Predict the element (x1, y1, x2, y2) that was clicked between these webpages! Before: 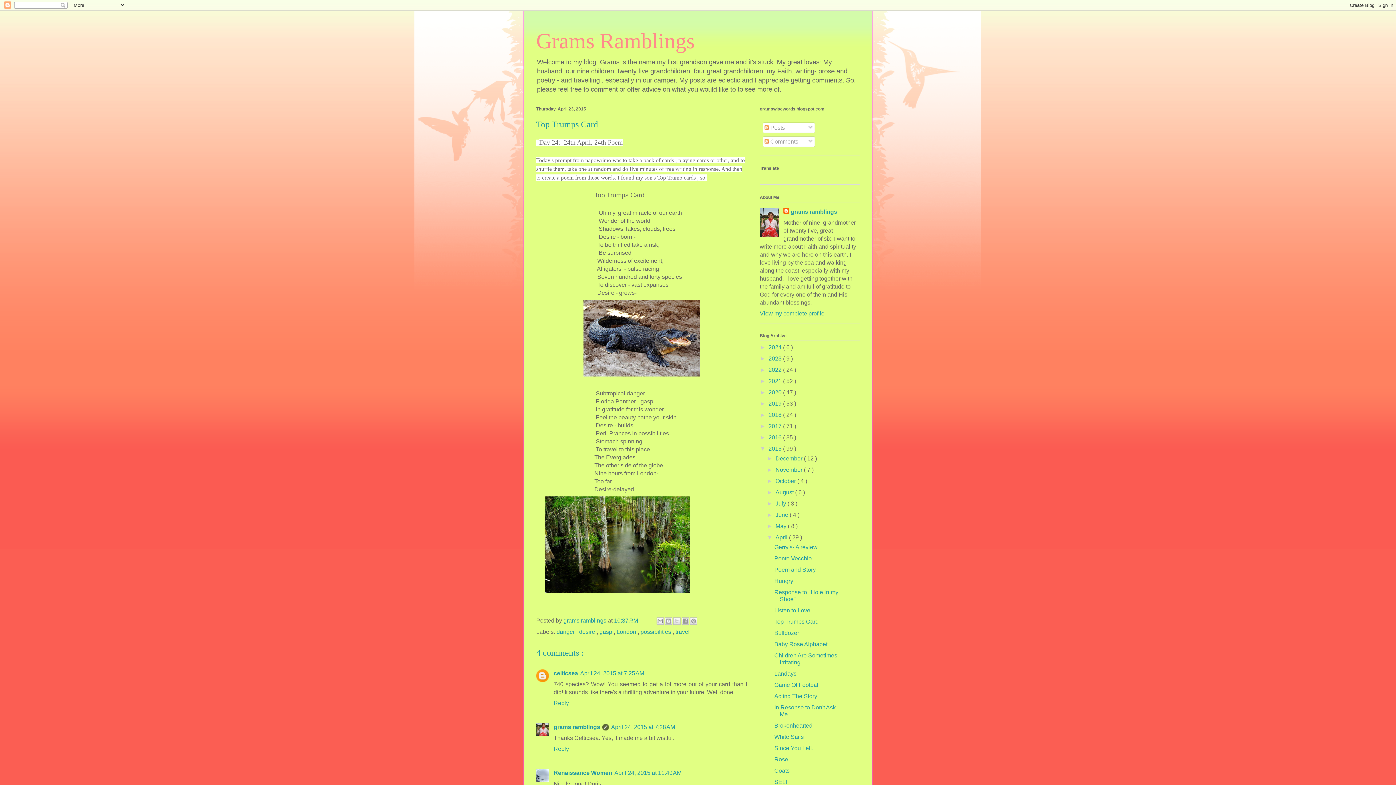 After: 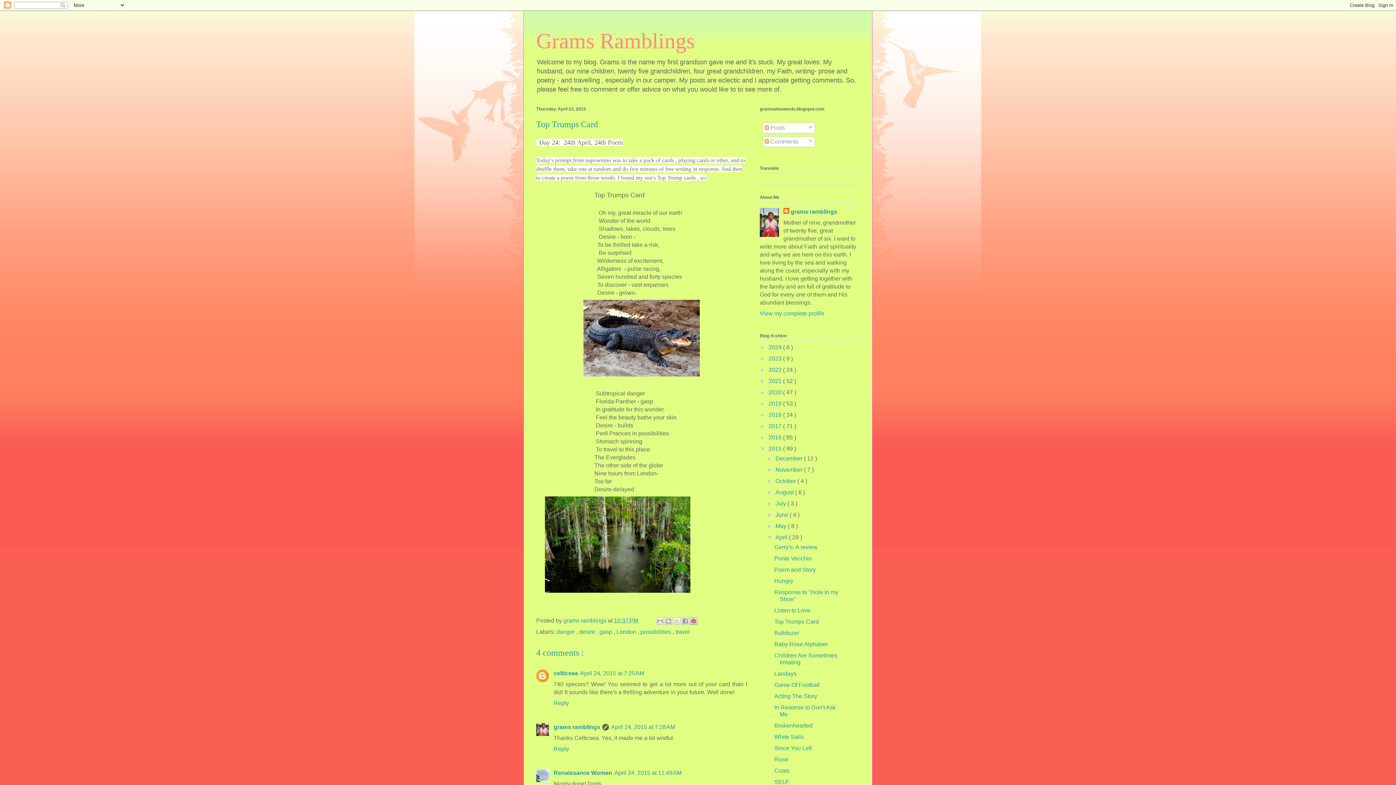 Action: bbox: (690, 617, 697, 625) label: Share to Pinterest